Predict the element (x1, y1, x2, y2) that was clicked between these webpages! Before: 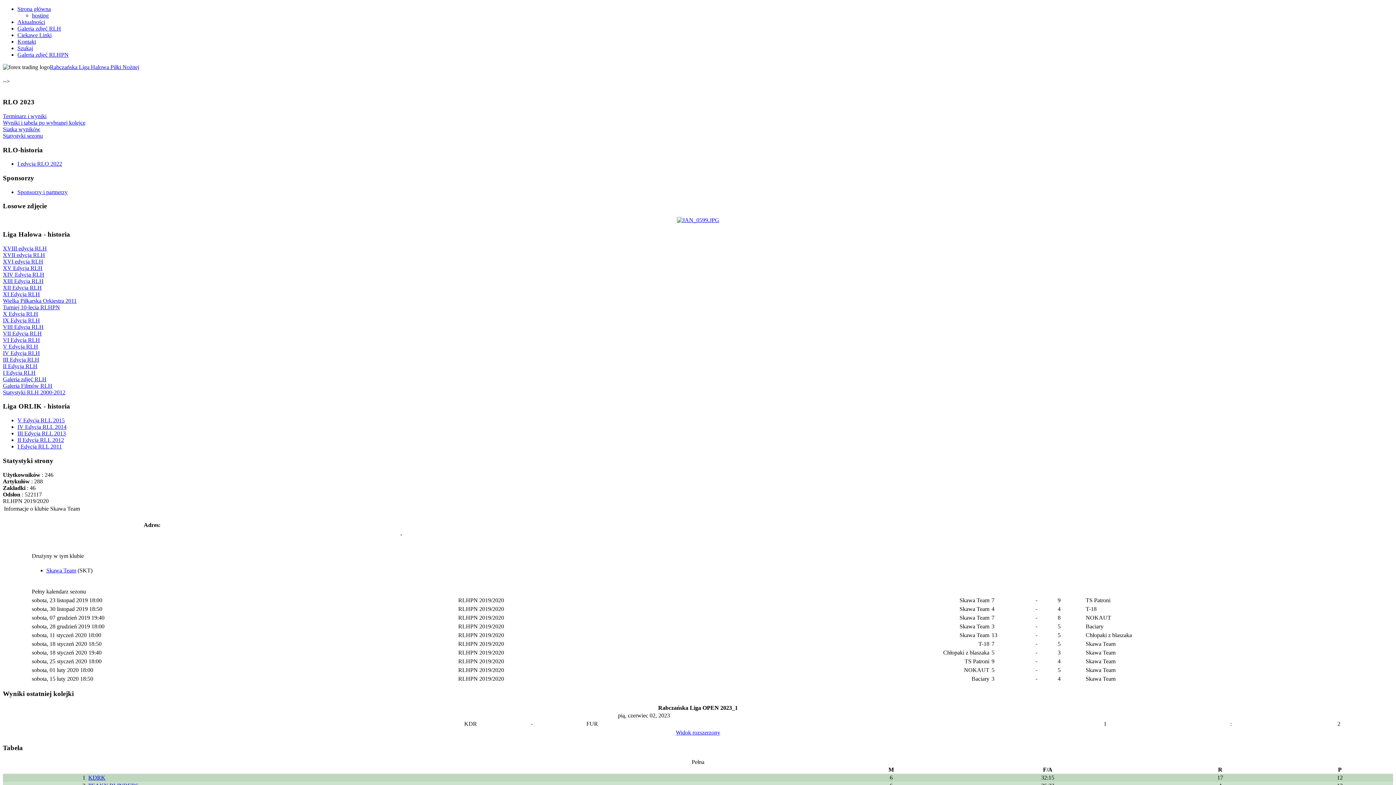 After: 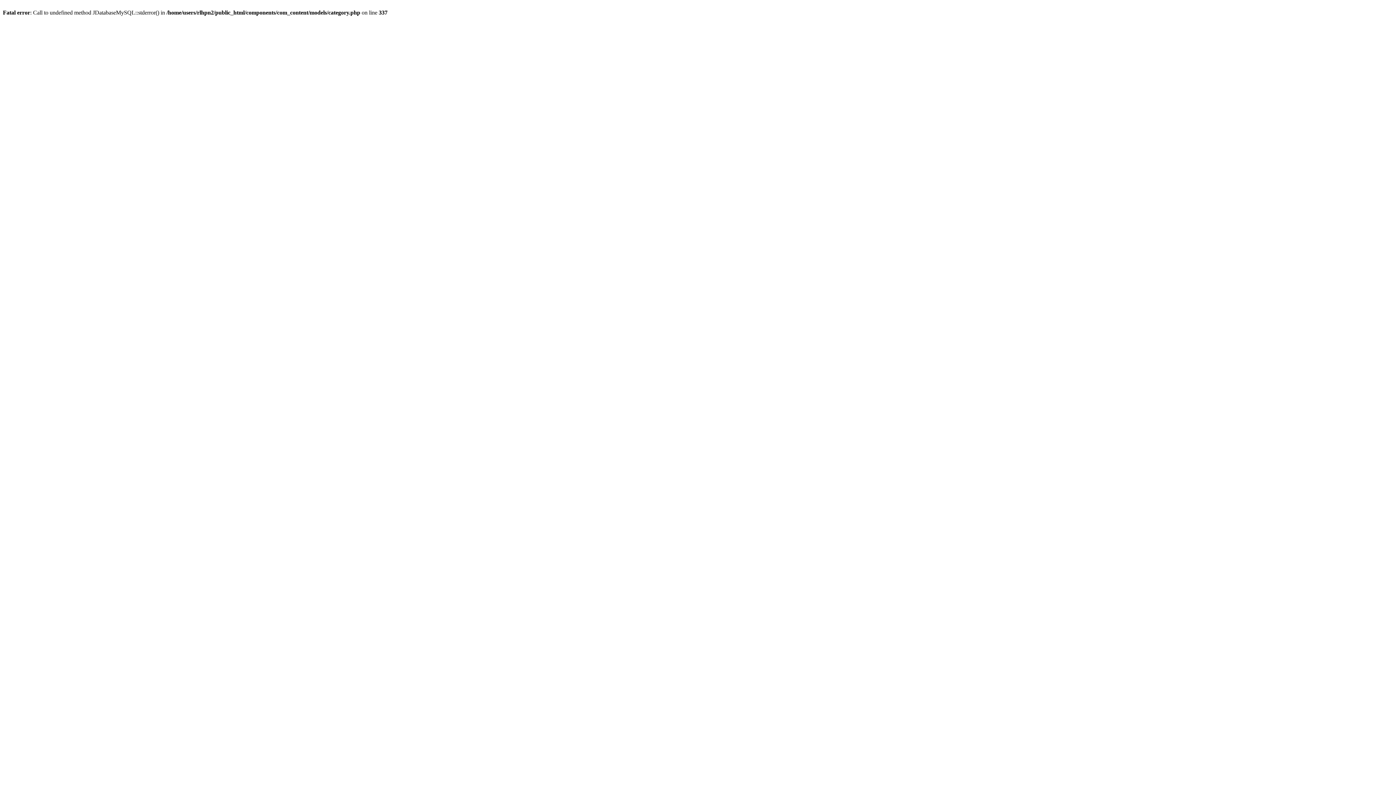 Action: bbox: (2, 369, 35, 375) label: I Edycja RLH